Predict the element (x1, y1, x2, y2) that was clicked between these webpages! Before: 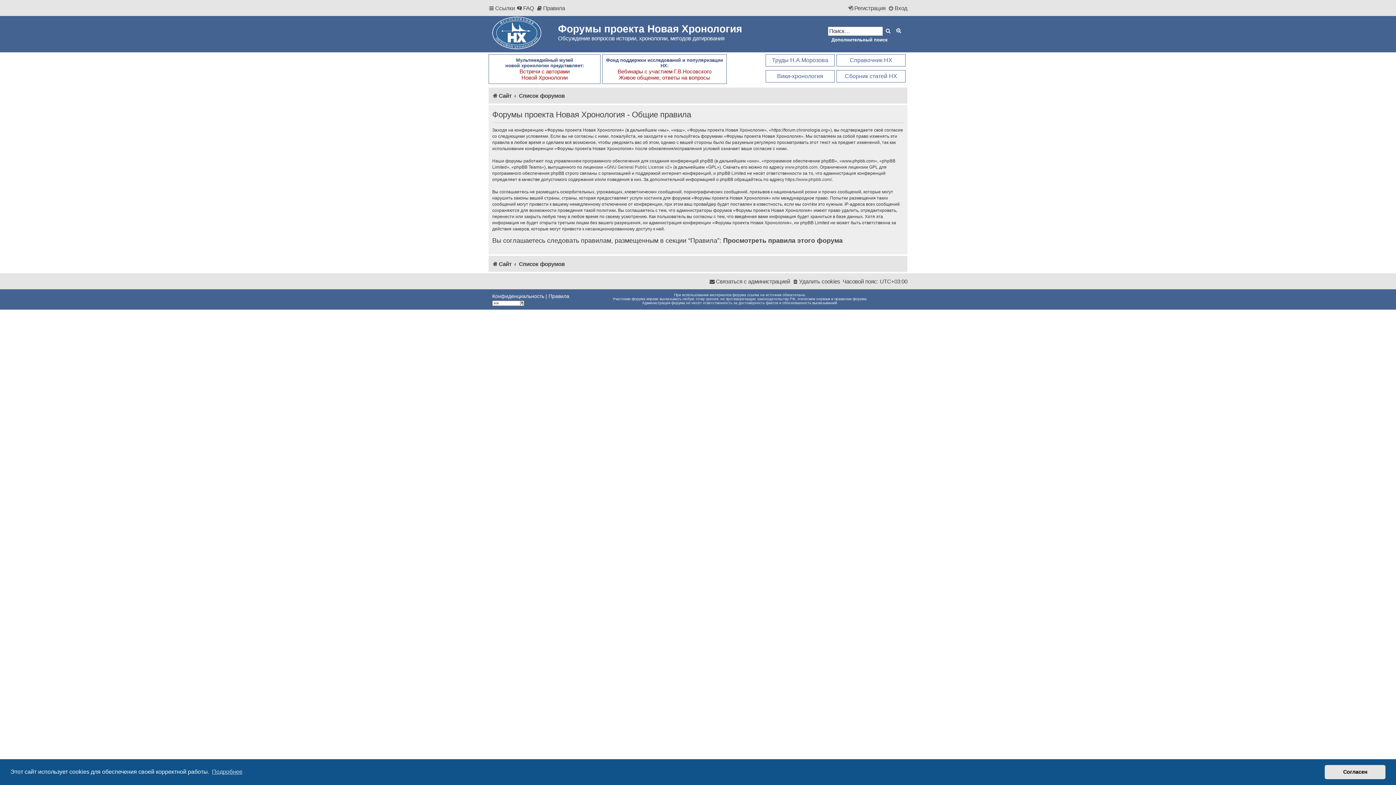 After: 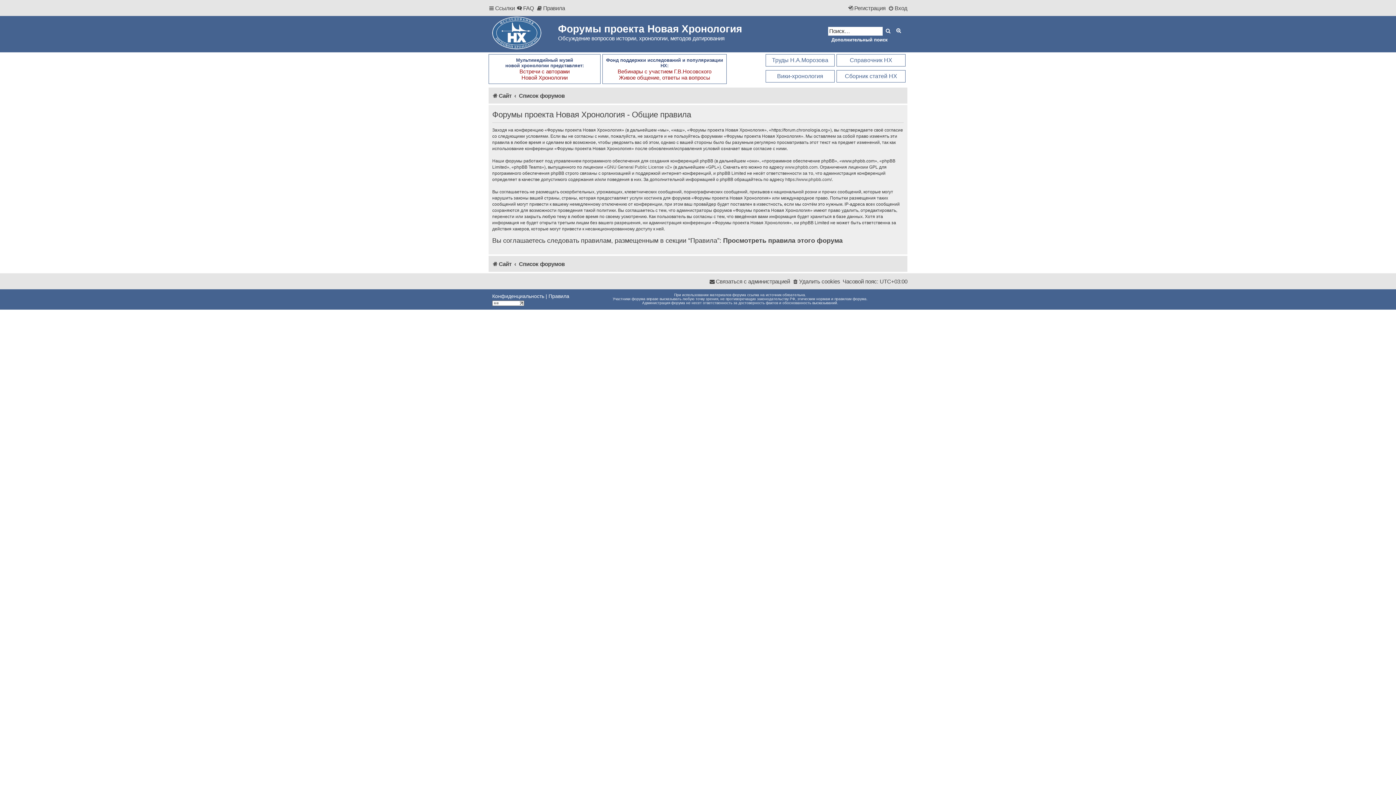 Action: bbox: (1325, 765, 1385, 779) label: dismiss cookie message